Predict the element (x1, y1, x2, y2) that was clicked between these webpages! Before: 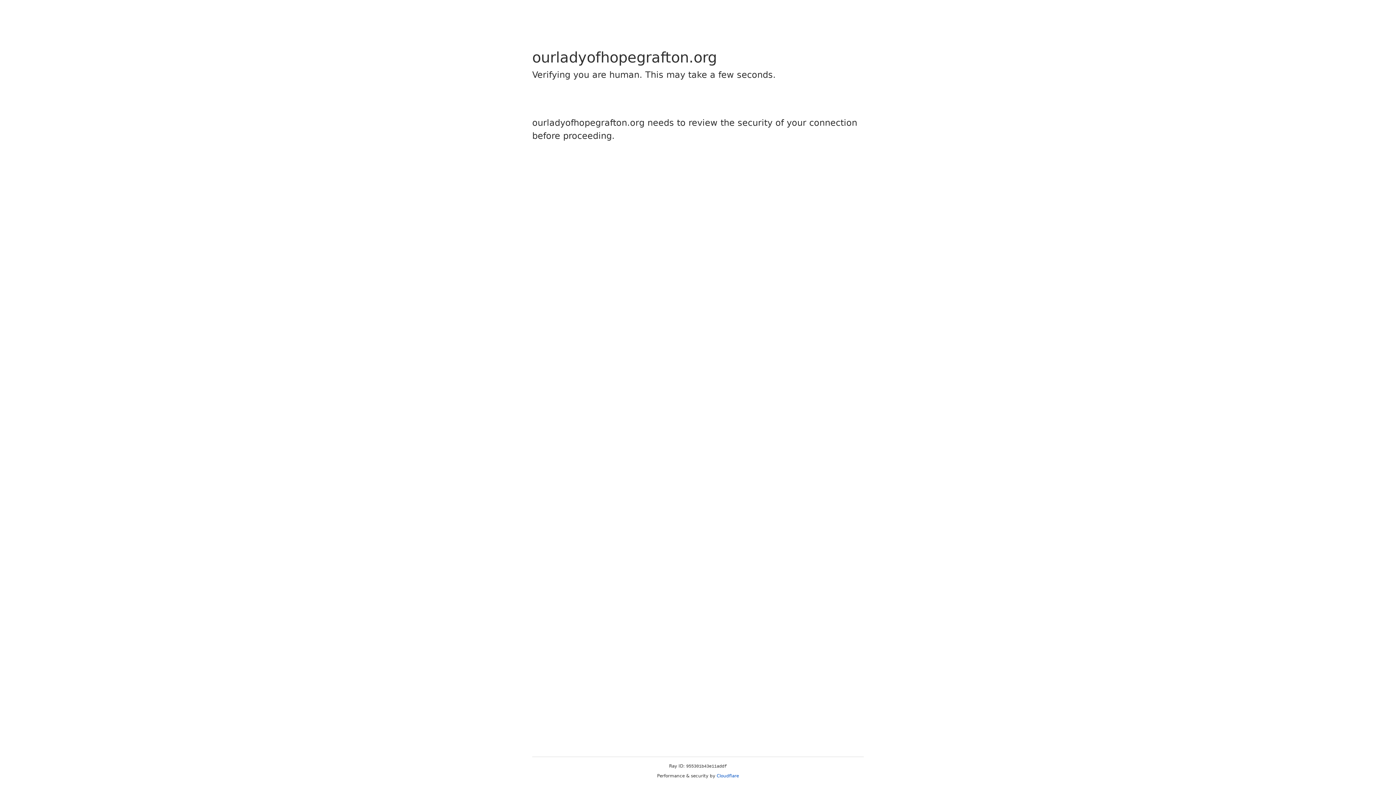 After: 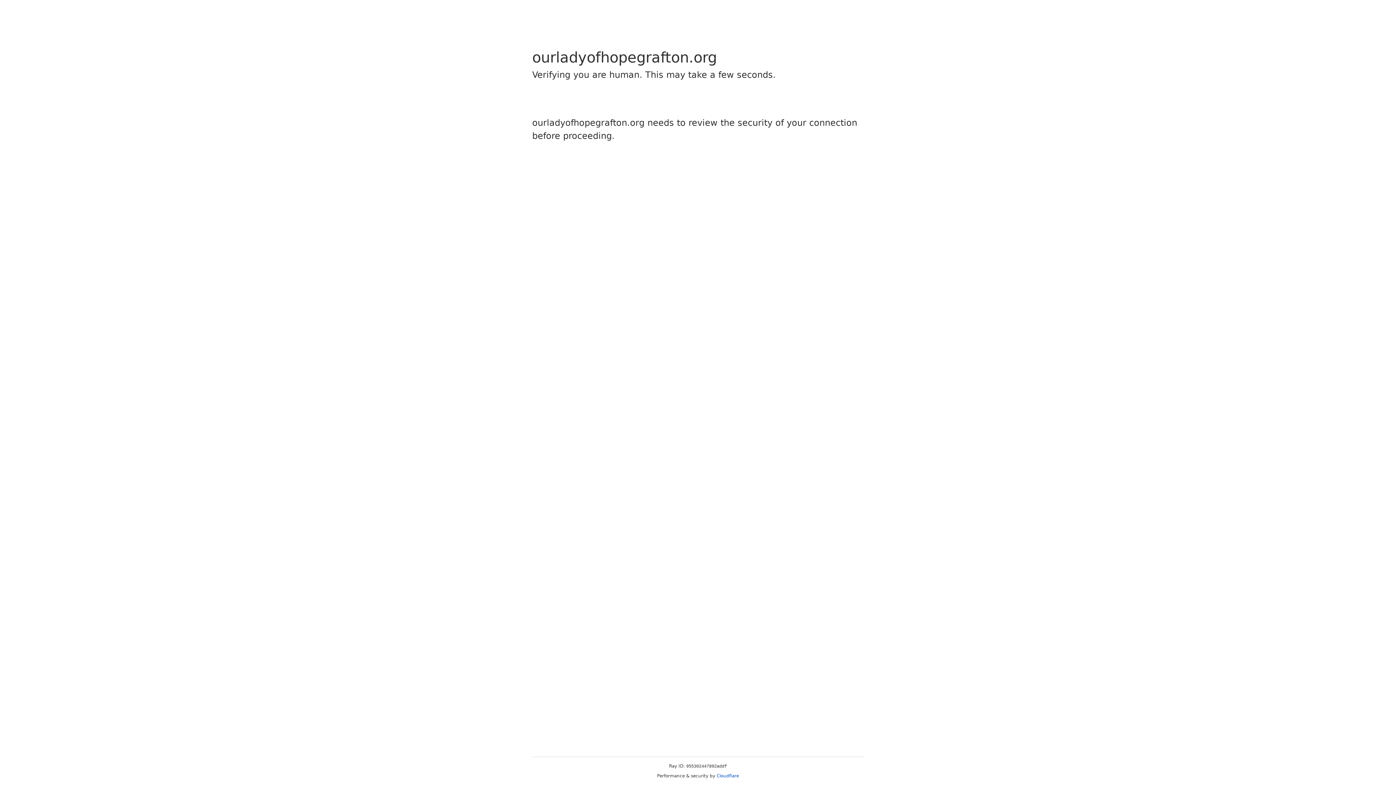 Action: bbox: (716, 773, 739, 778) label: Cloudflare